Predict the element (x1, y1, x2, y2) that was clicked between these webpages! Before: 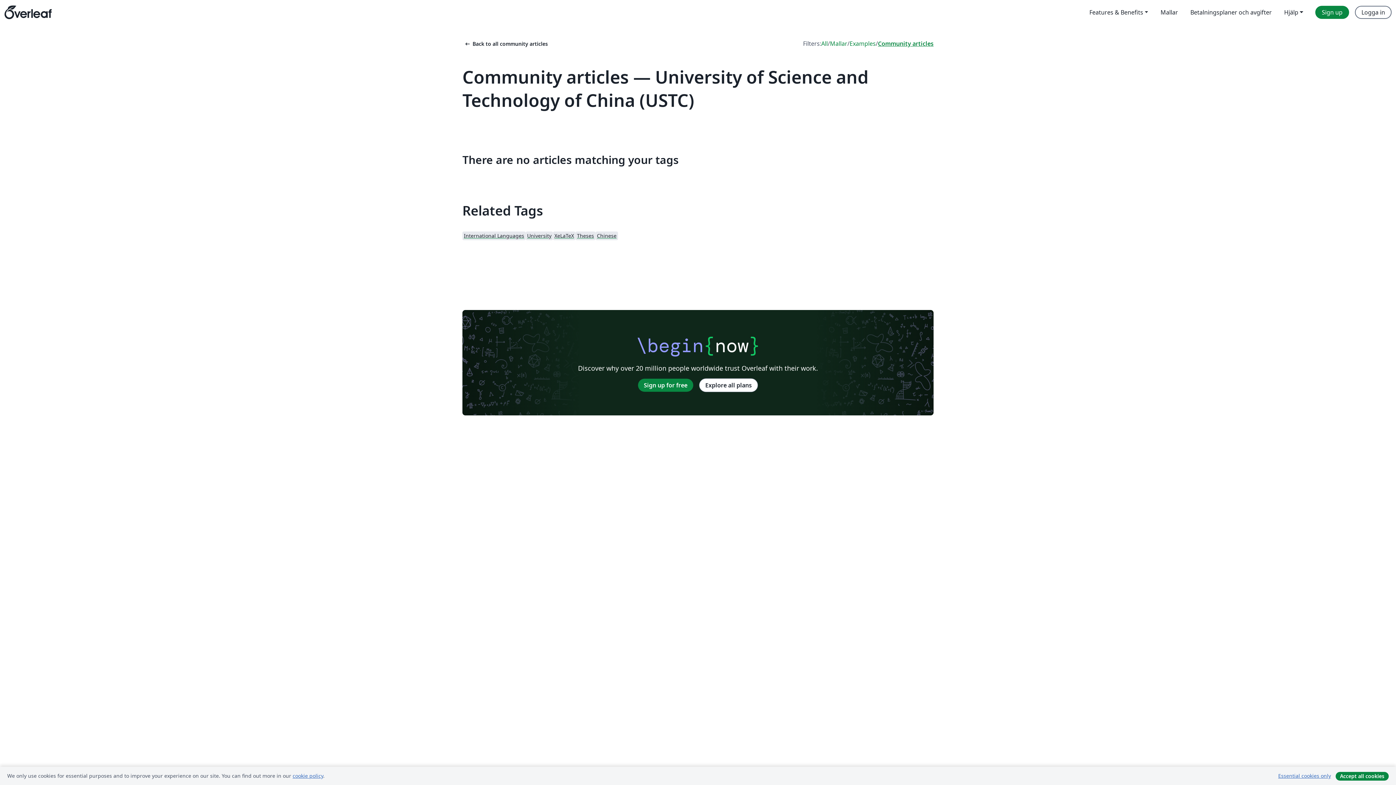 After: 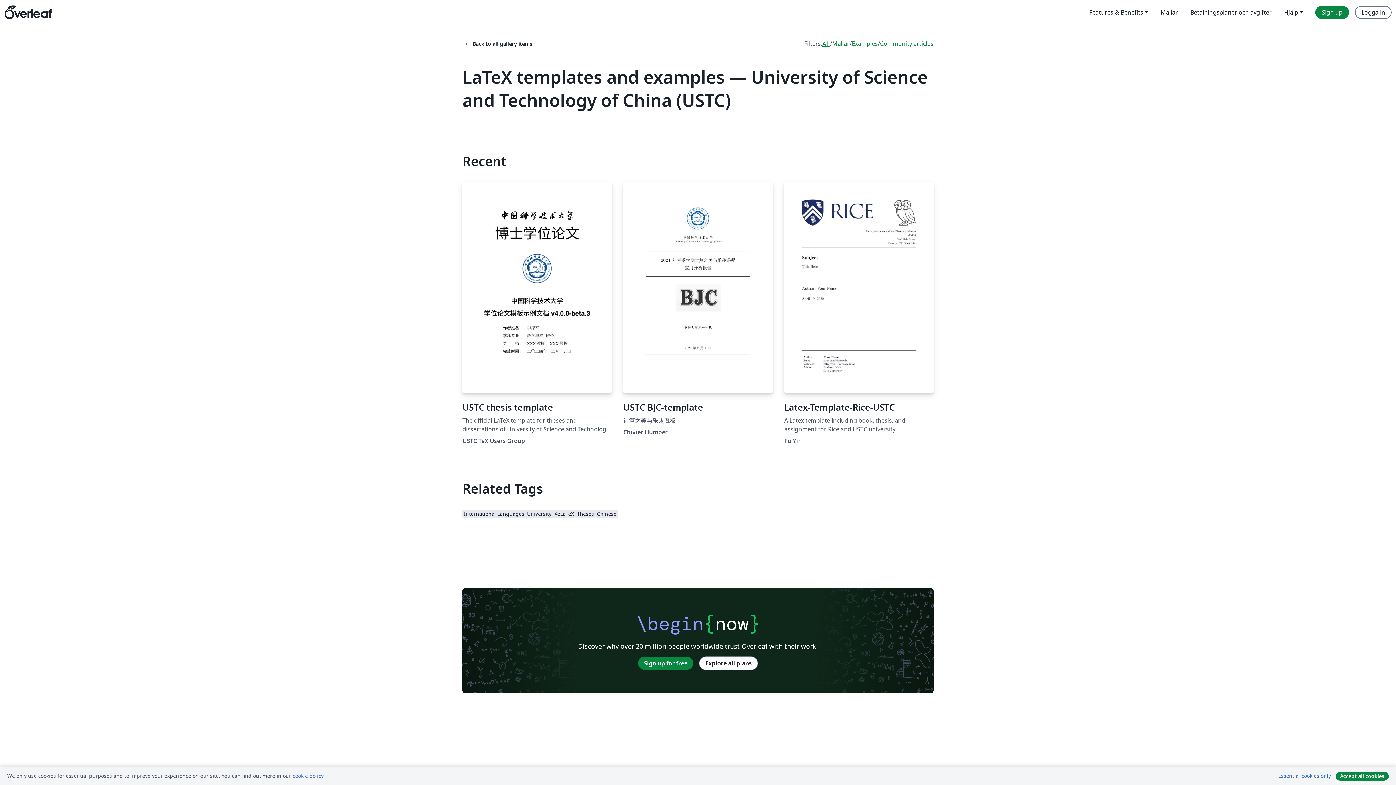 Action: label: All bbox: (821, 39, 828, 48)